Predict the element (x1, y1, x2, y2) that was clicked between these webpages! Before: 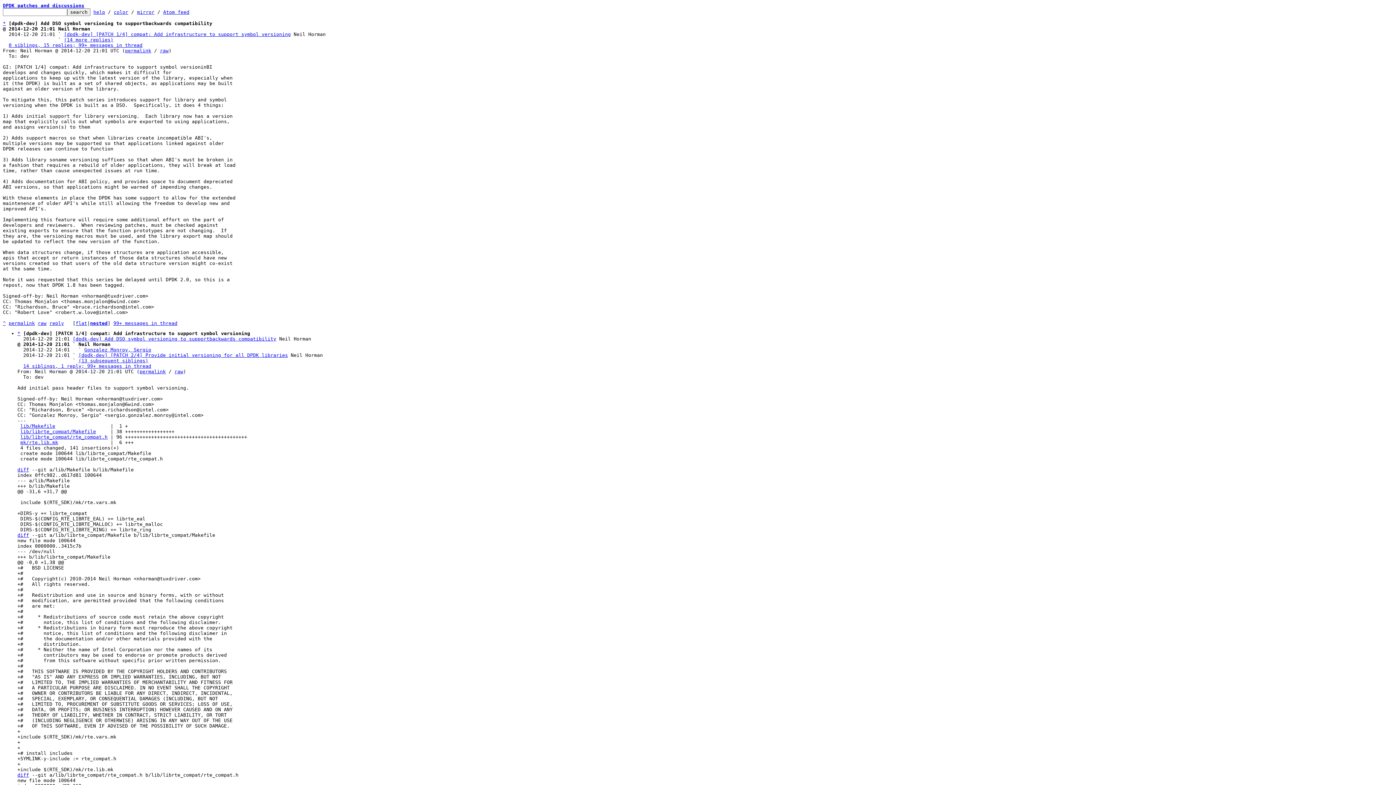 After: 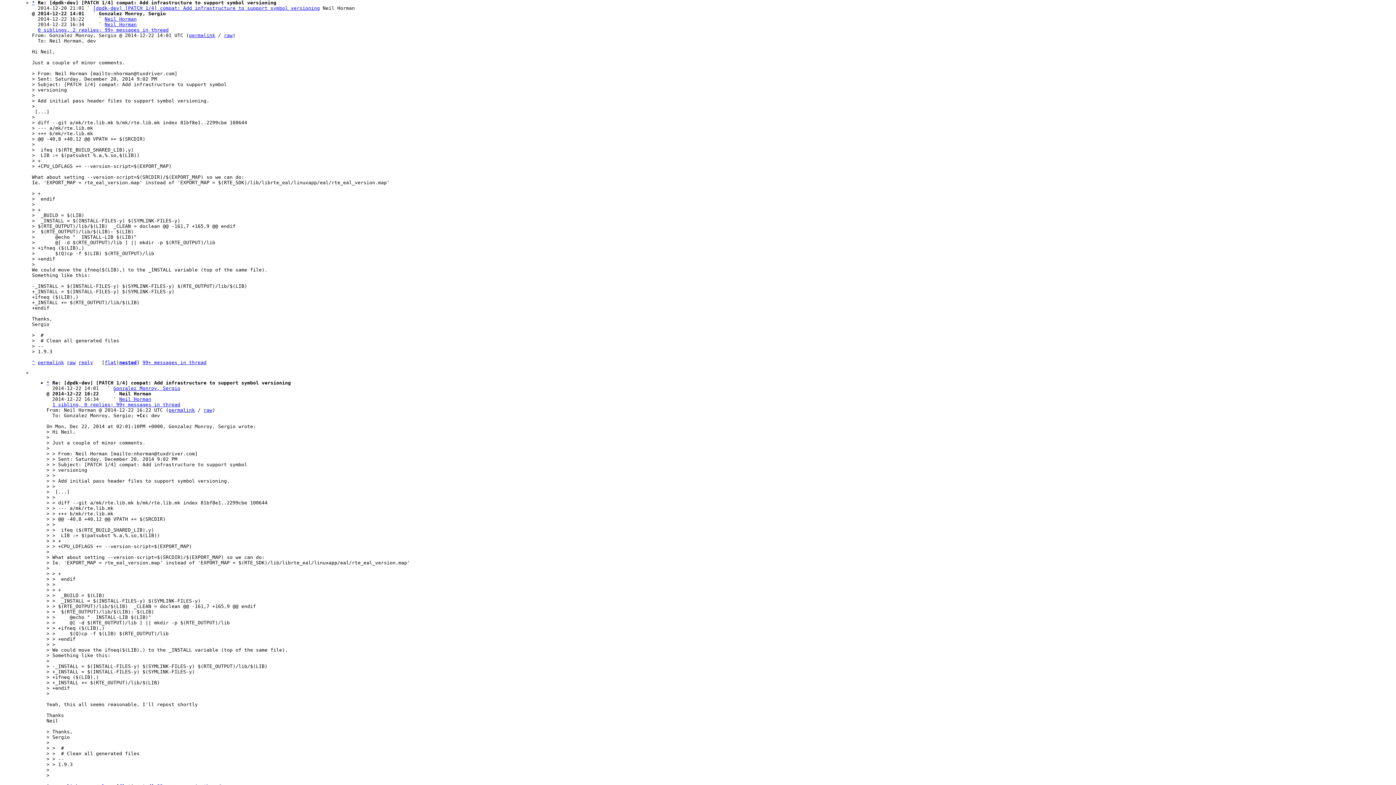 Action: label: Gonzalez Monroy, Sergio bbox: (84, 347, 151, 352)